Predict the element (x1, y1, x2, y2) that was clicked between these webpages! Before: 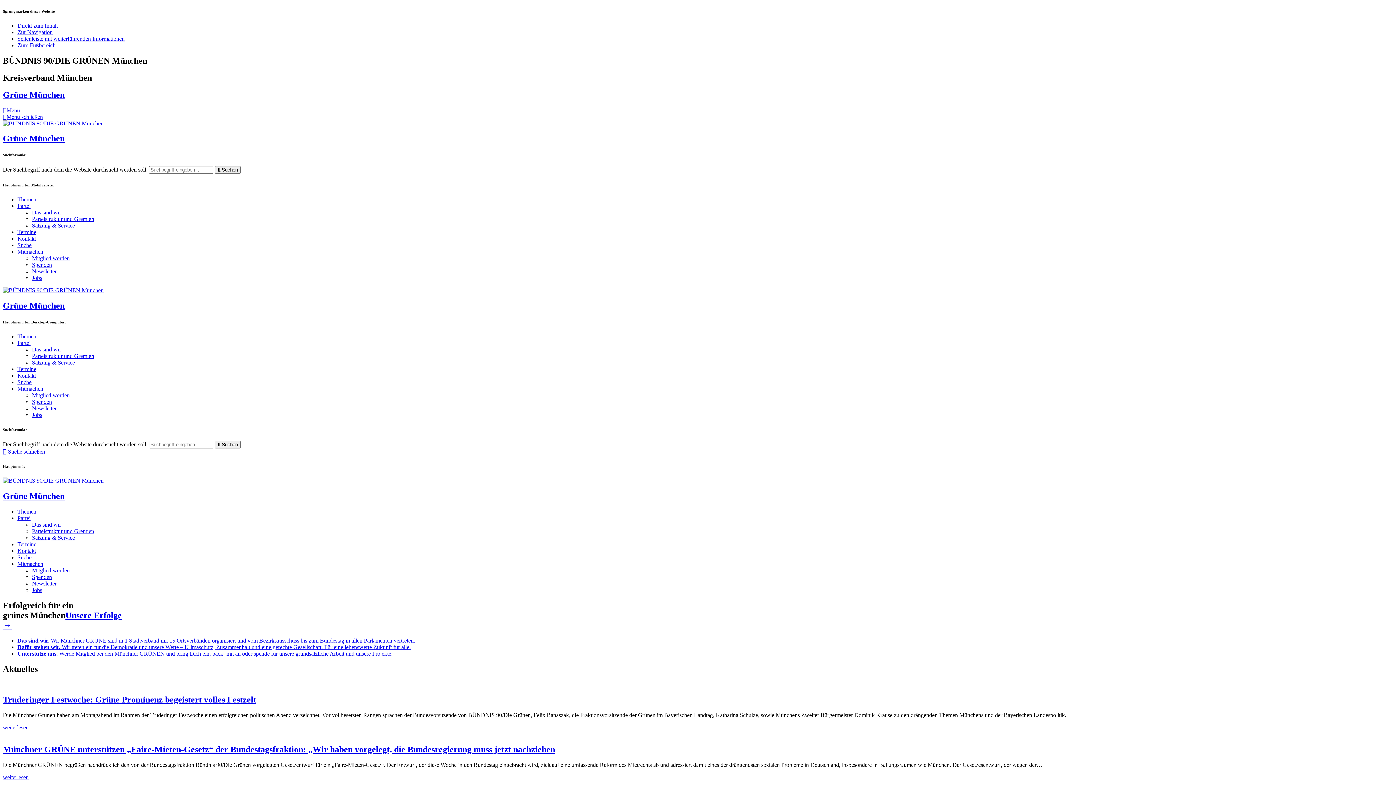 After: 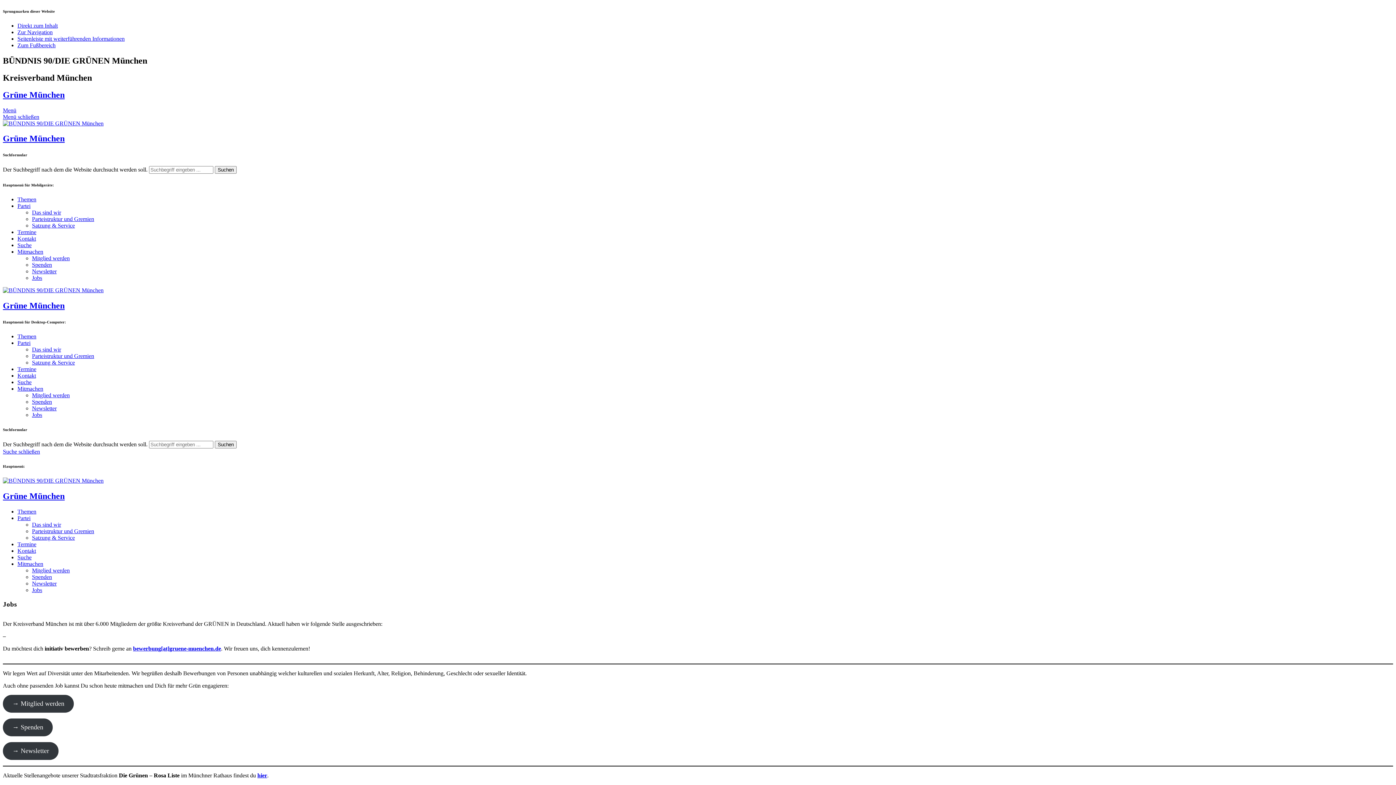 Action: label: Jobs bbox: (32, 412, 42, 418)